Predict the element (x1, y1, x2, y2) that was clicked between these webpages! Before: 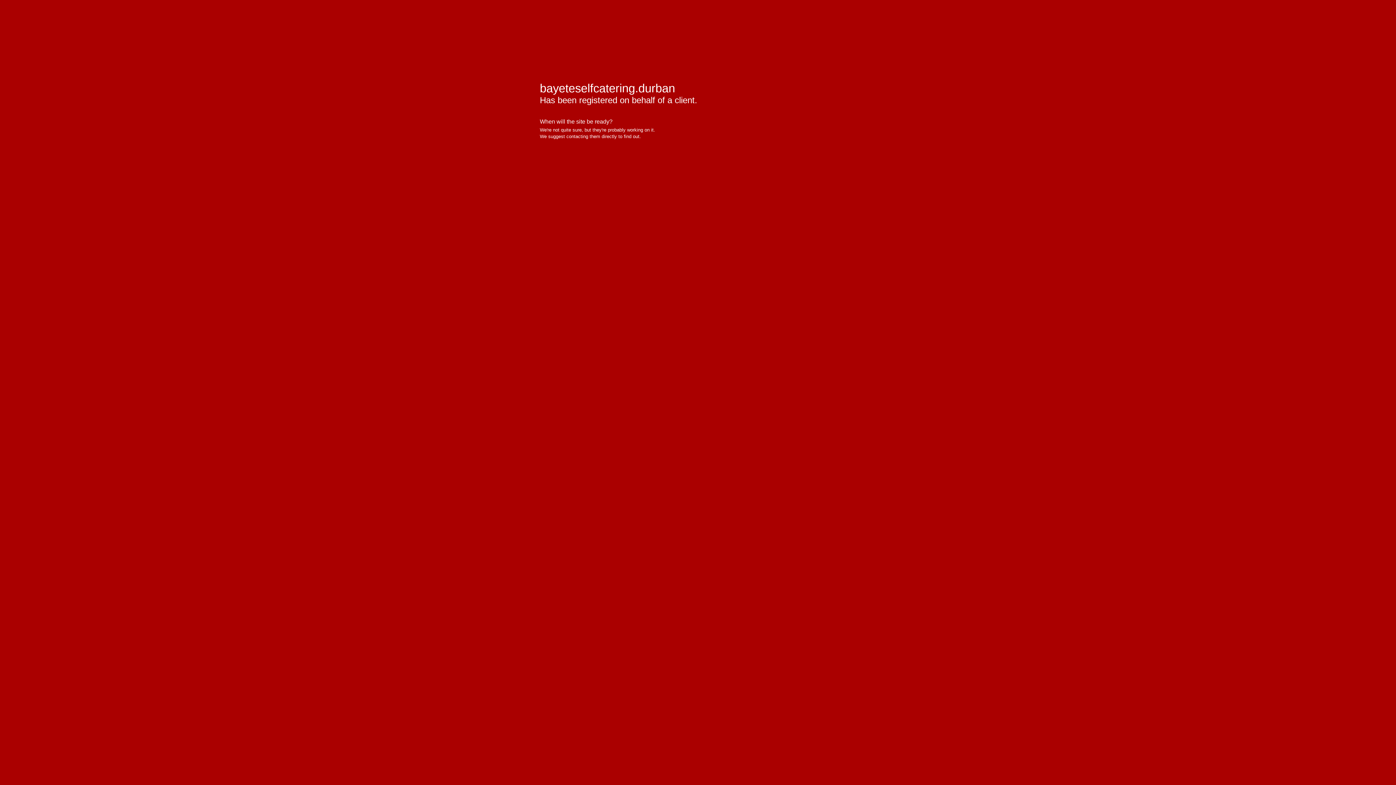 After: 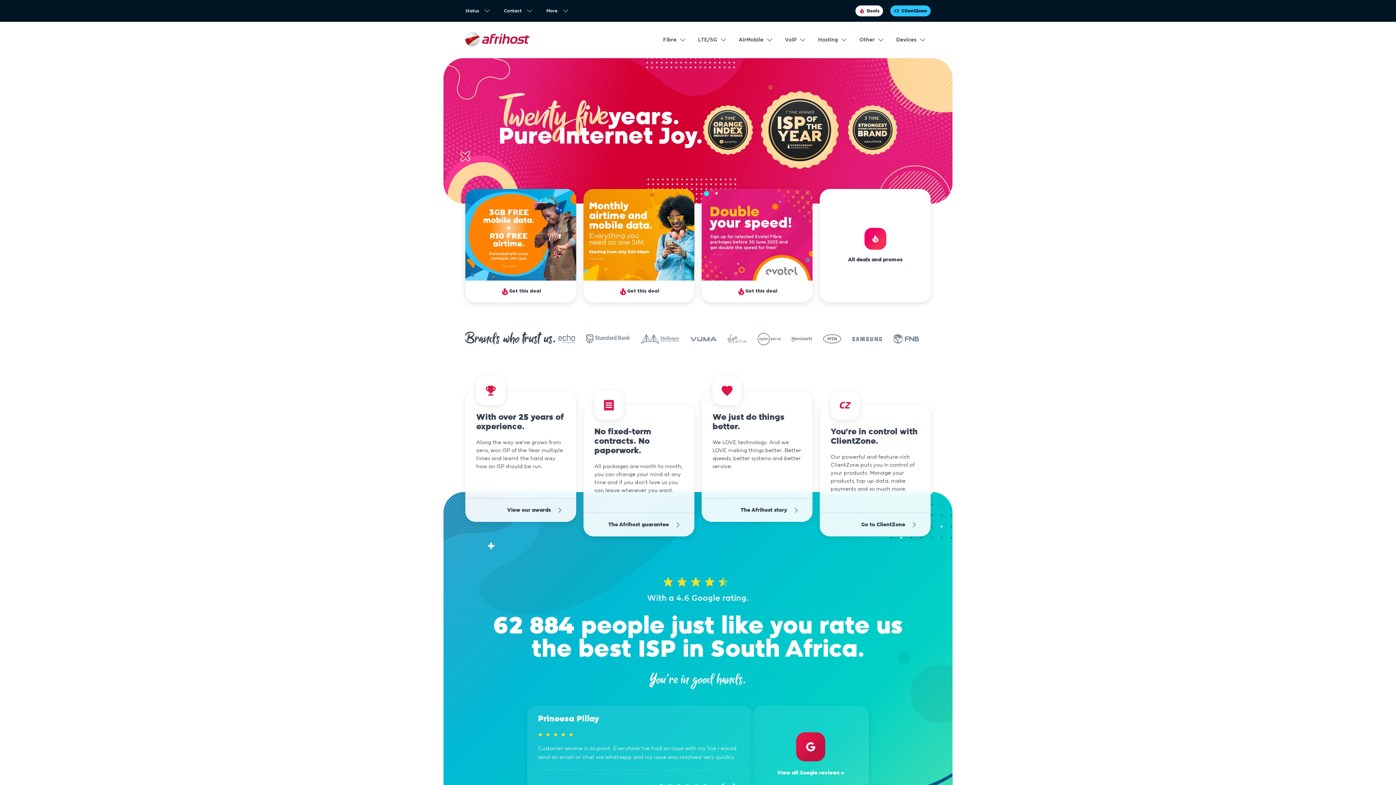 Action: bbox: (534, 10, 607, 32) label: afrihost - pure internet joy